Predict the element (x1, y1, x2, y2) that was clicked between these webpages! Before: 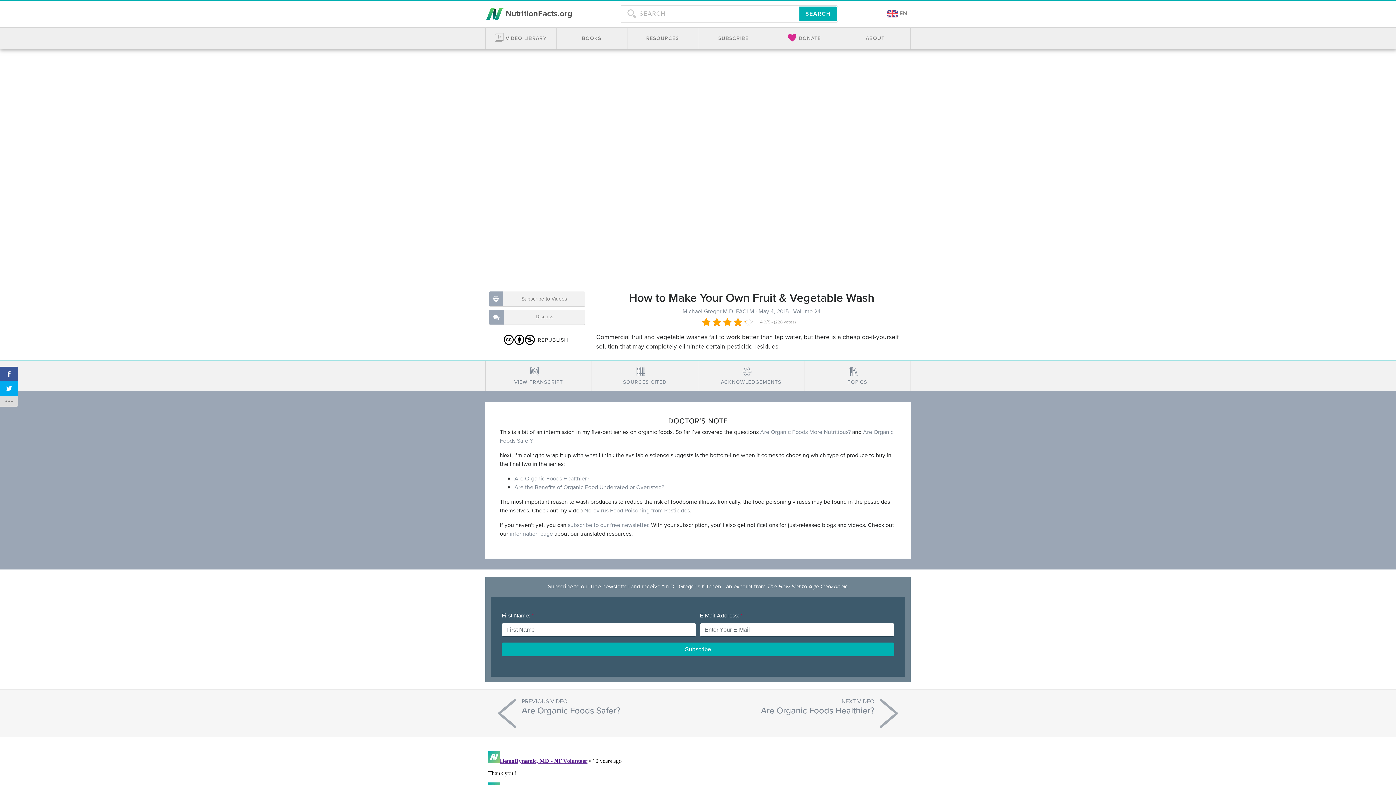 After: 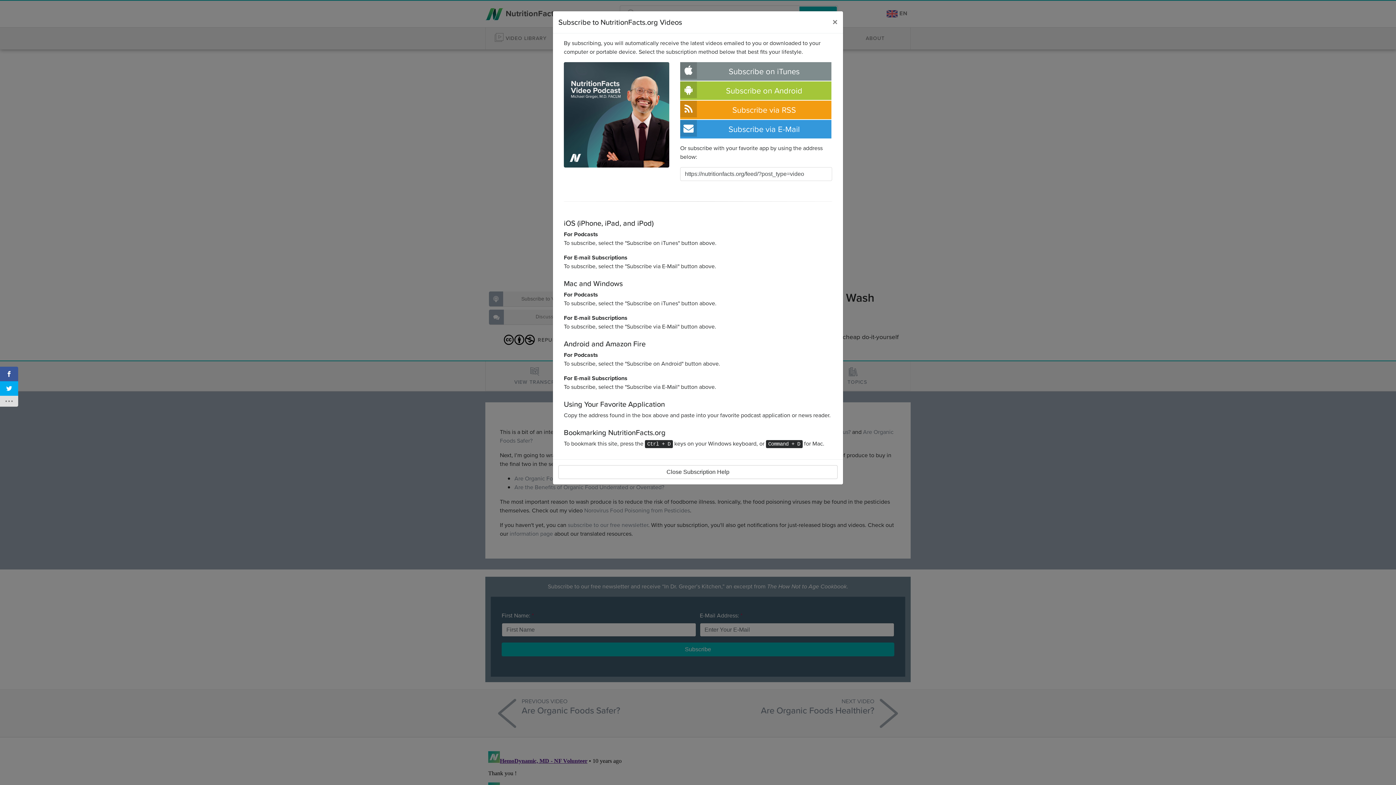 Action: bbox: (489, 291, 585, 306) label: Subscribe to Videos